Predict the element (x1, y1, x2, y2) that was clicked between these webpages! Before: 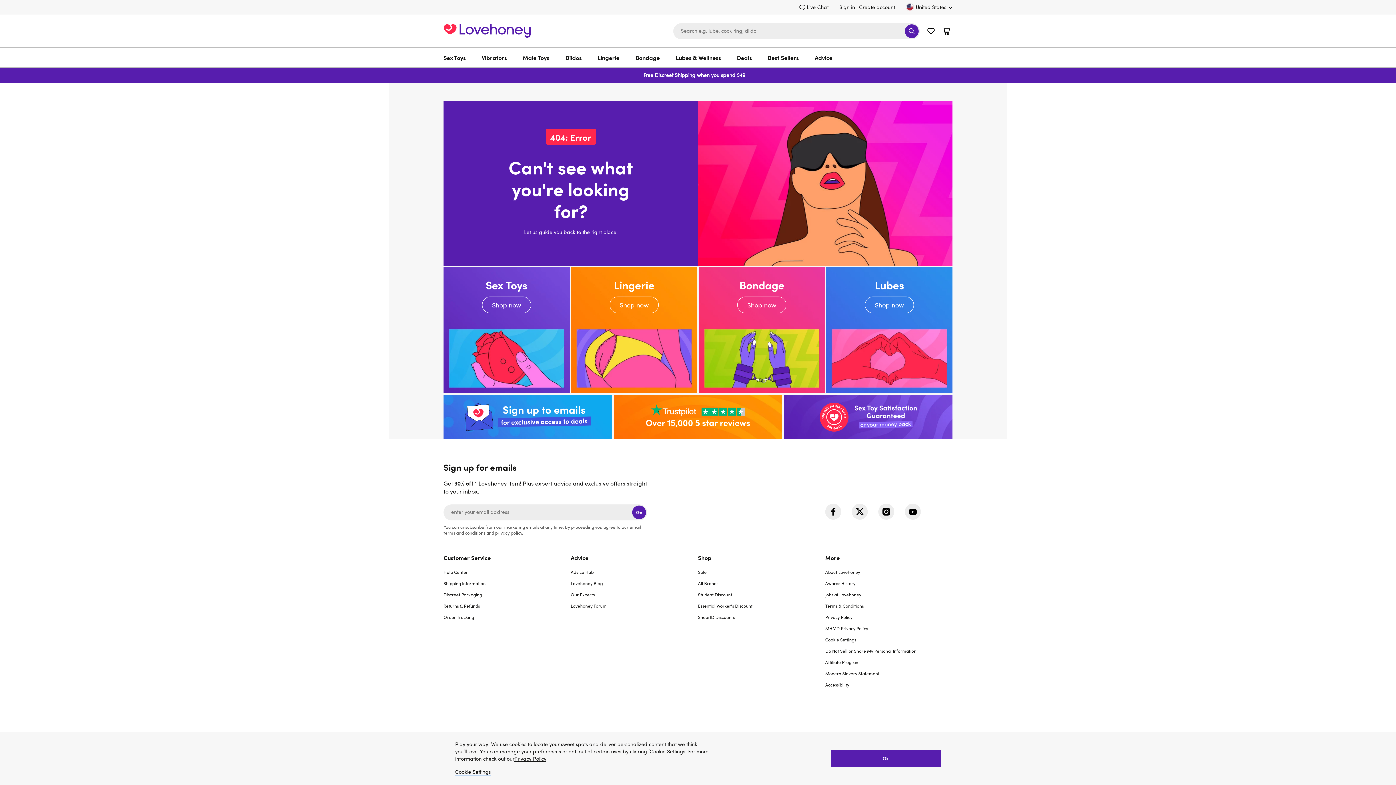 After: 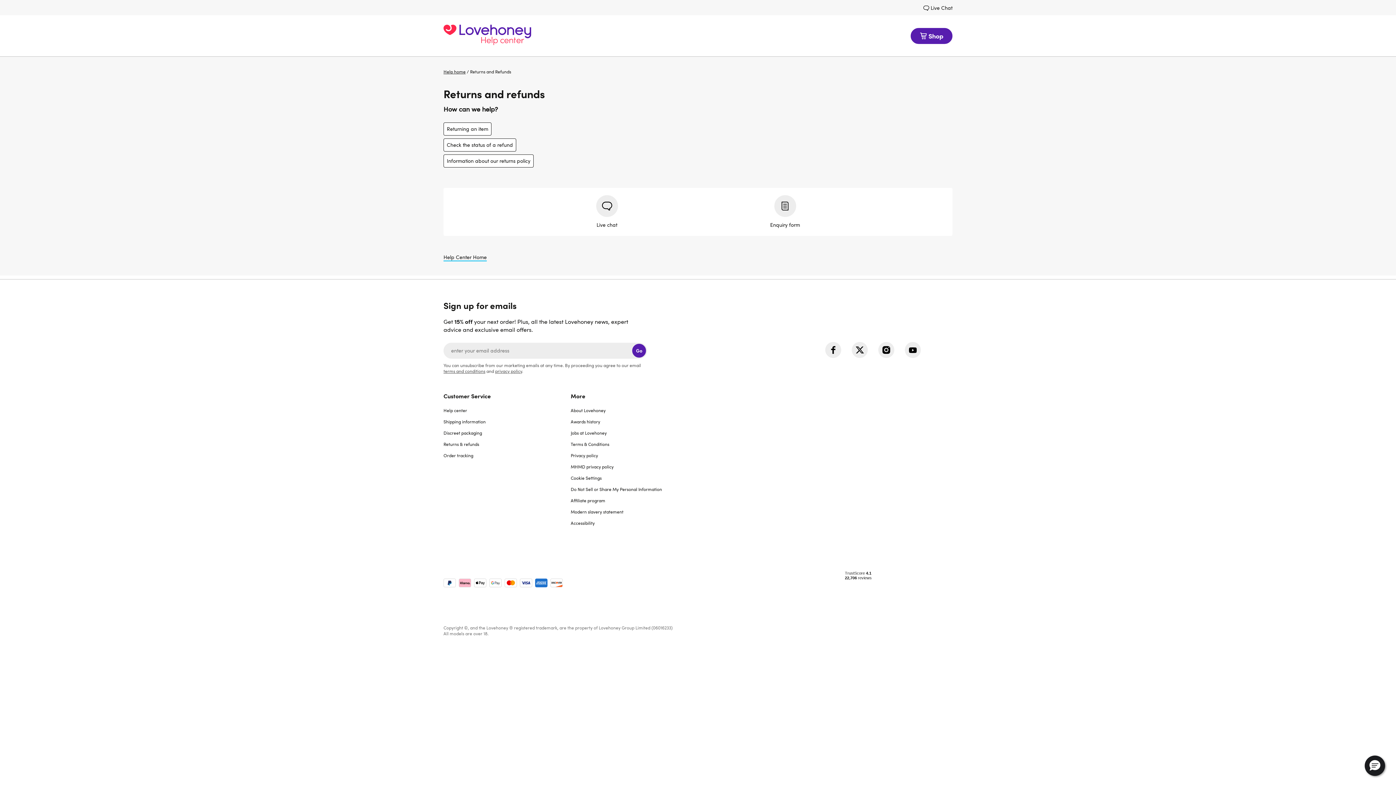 Action: bbox: (443, 602, 480, 609) label: Returns & Refunds